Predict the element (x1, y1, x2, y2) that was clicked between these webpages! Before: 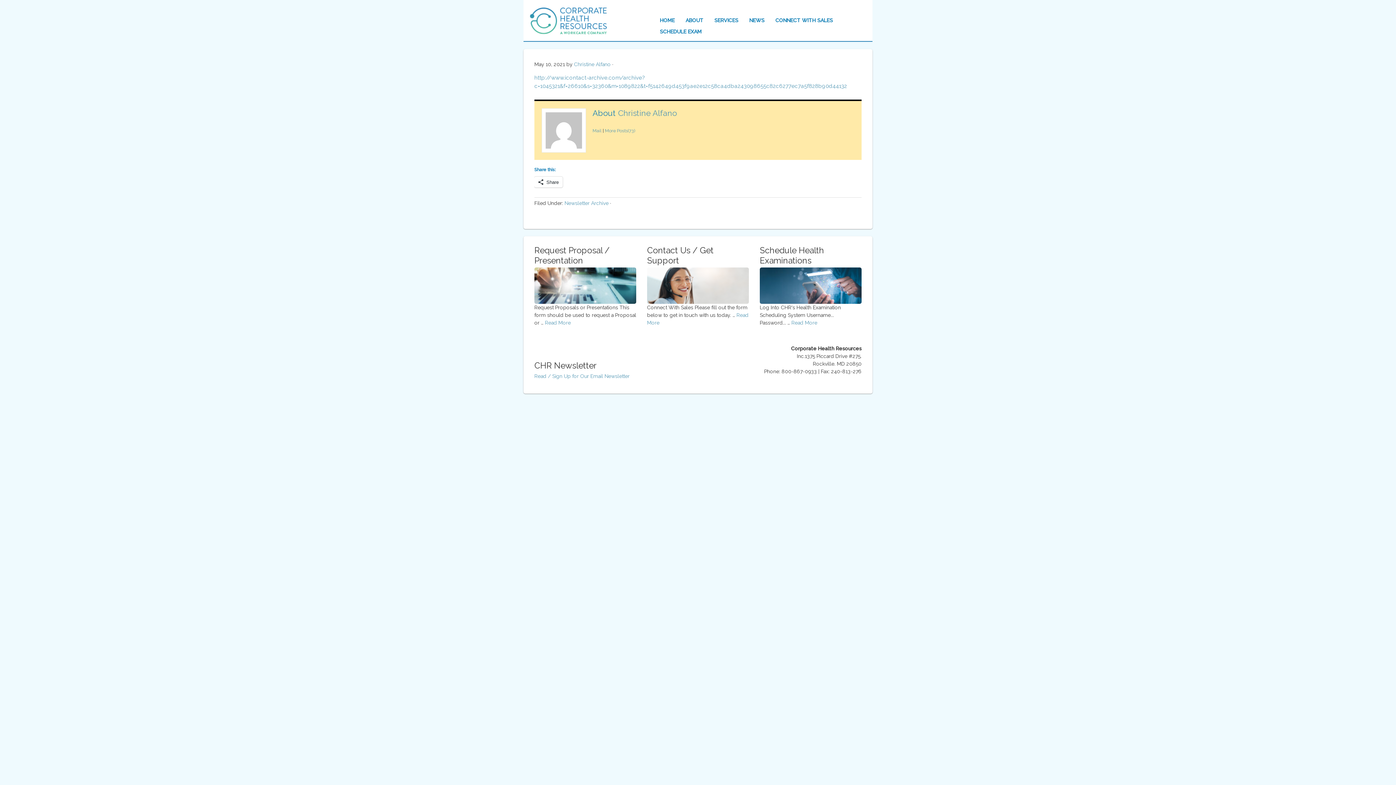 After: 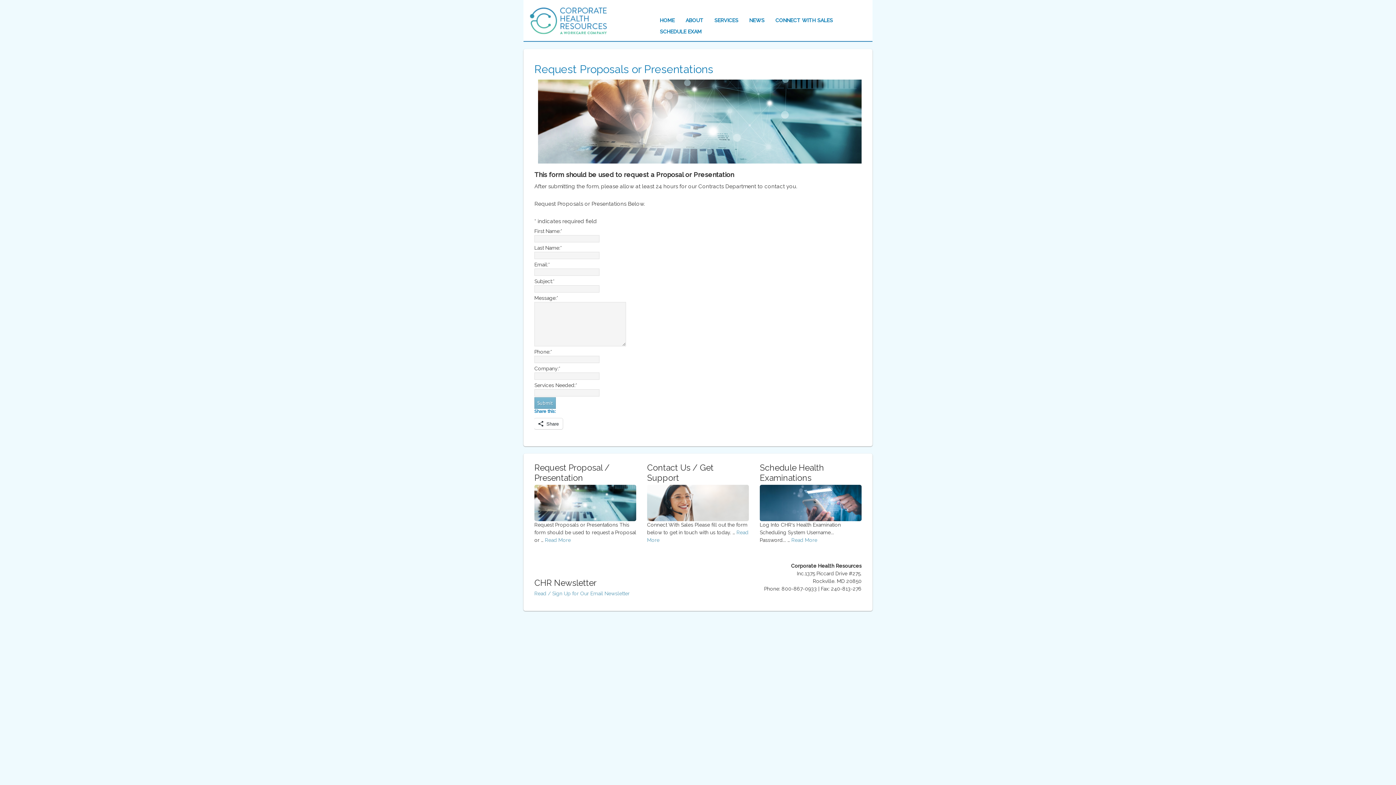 Action: bbox: (534, 299, 636, 305)